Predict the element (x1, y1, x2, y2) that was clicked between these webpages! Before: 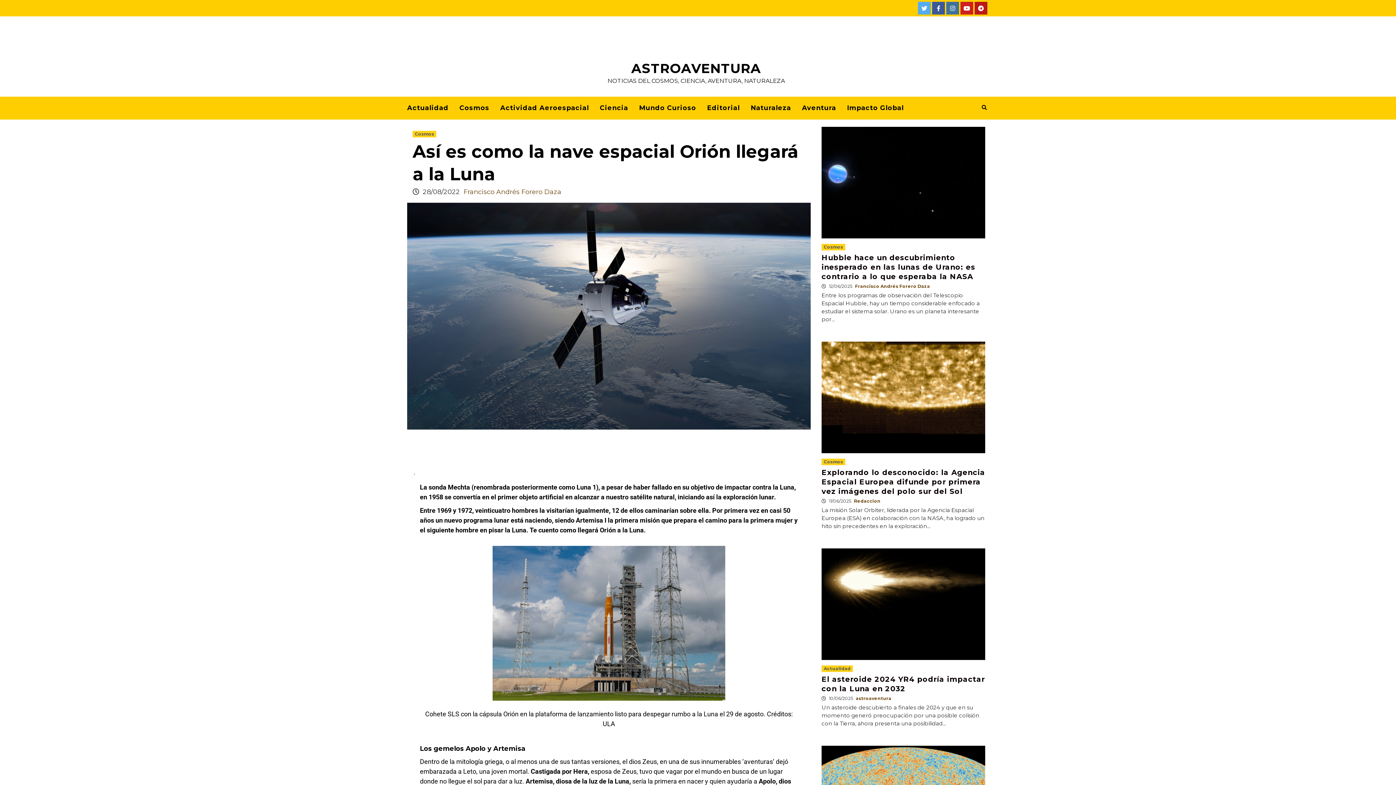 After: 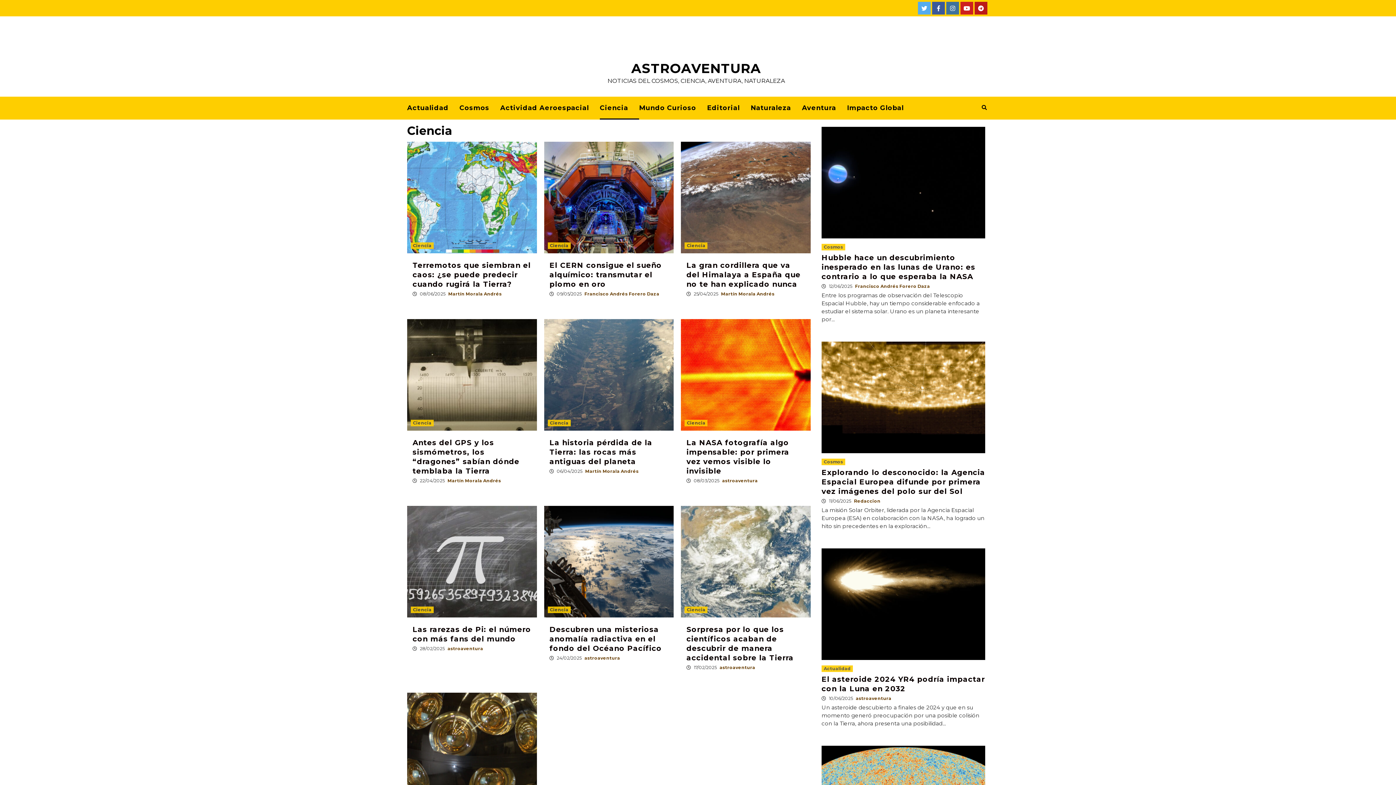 Action: bbox: (600, 96, 639, 119) label: Ciencia